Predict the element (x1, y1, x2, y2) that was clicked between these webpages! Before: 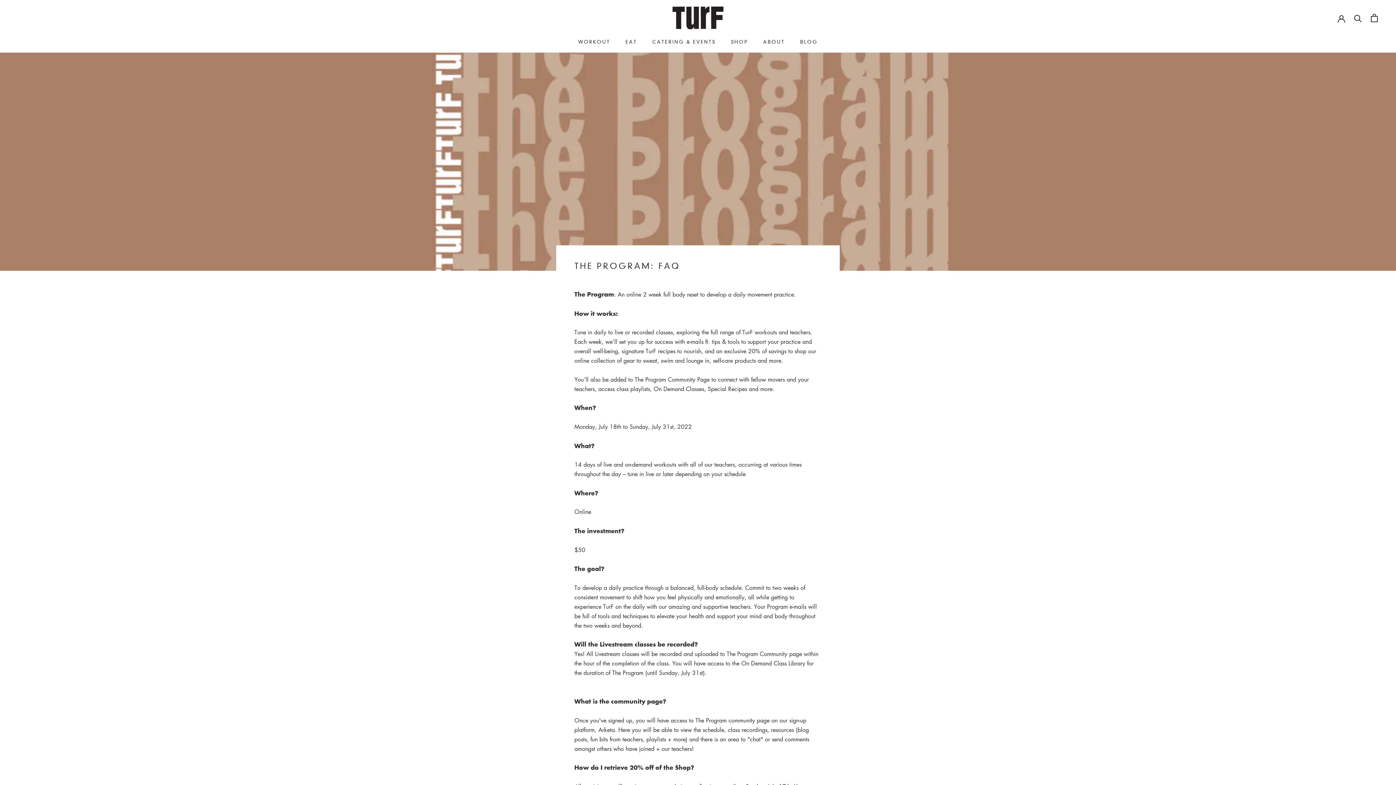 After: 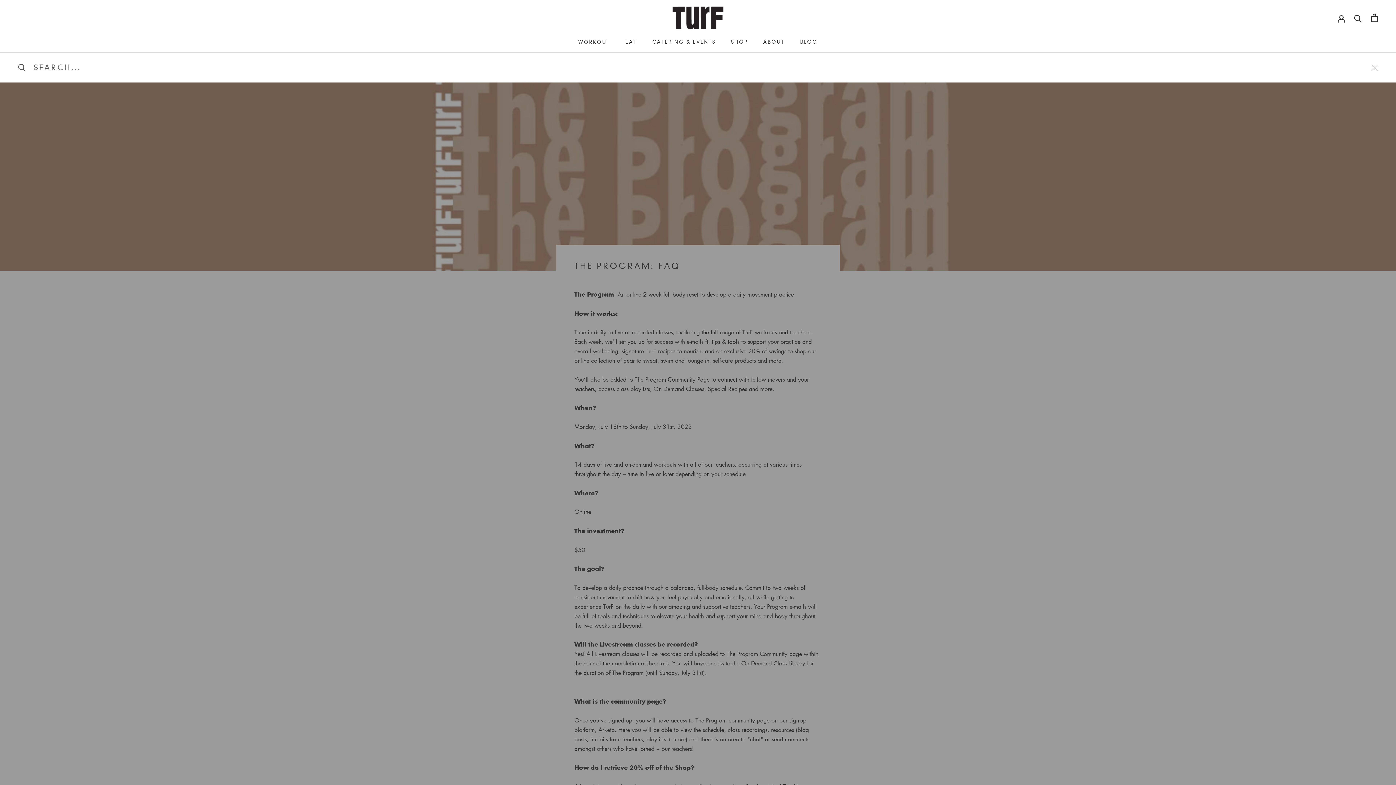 Action: bbox: (1354, 14, 1362, 21) label: Search